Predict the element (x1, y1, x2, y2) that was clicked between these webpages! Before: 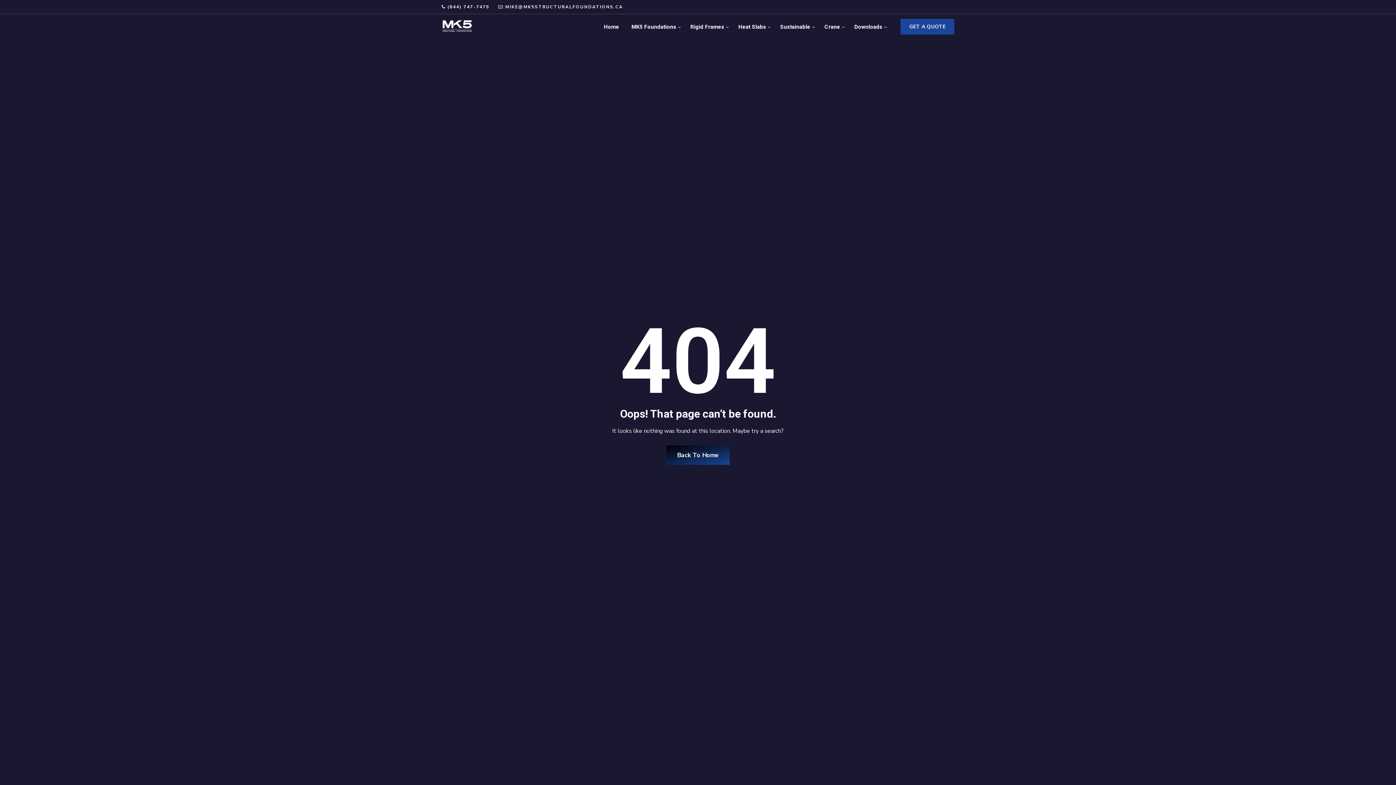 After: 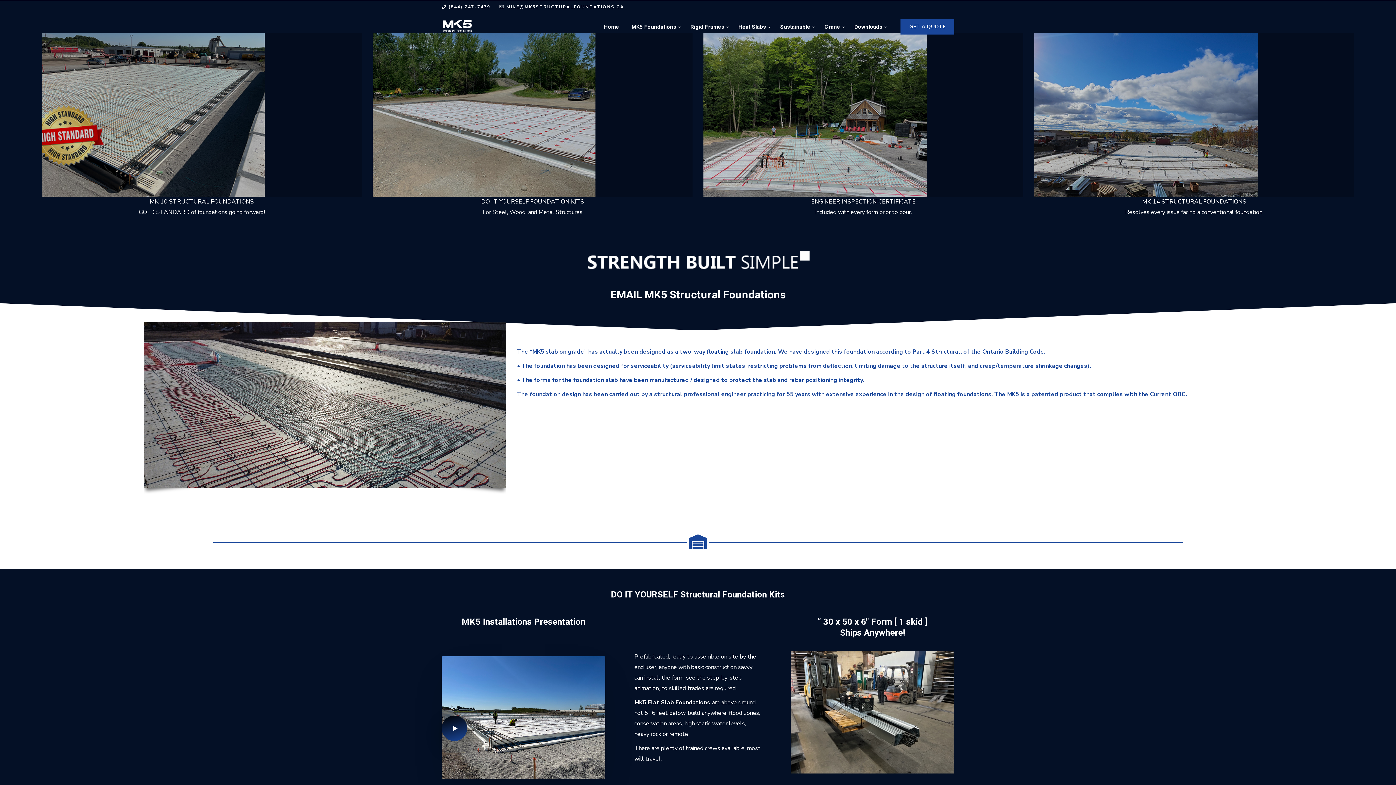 Action: label: Back To Home bbox: (666, 445, 729, 464)